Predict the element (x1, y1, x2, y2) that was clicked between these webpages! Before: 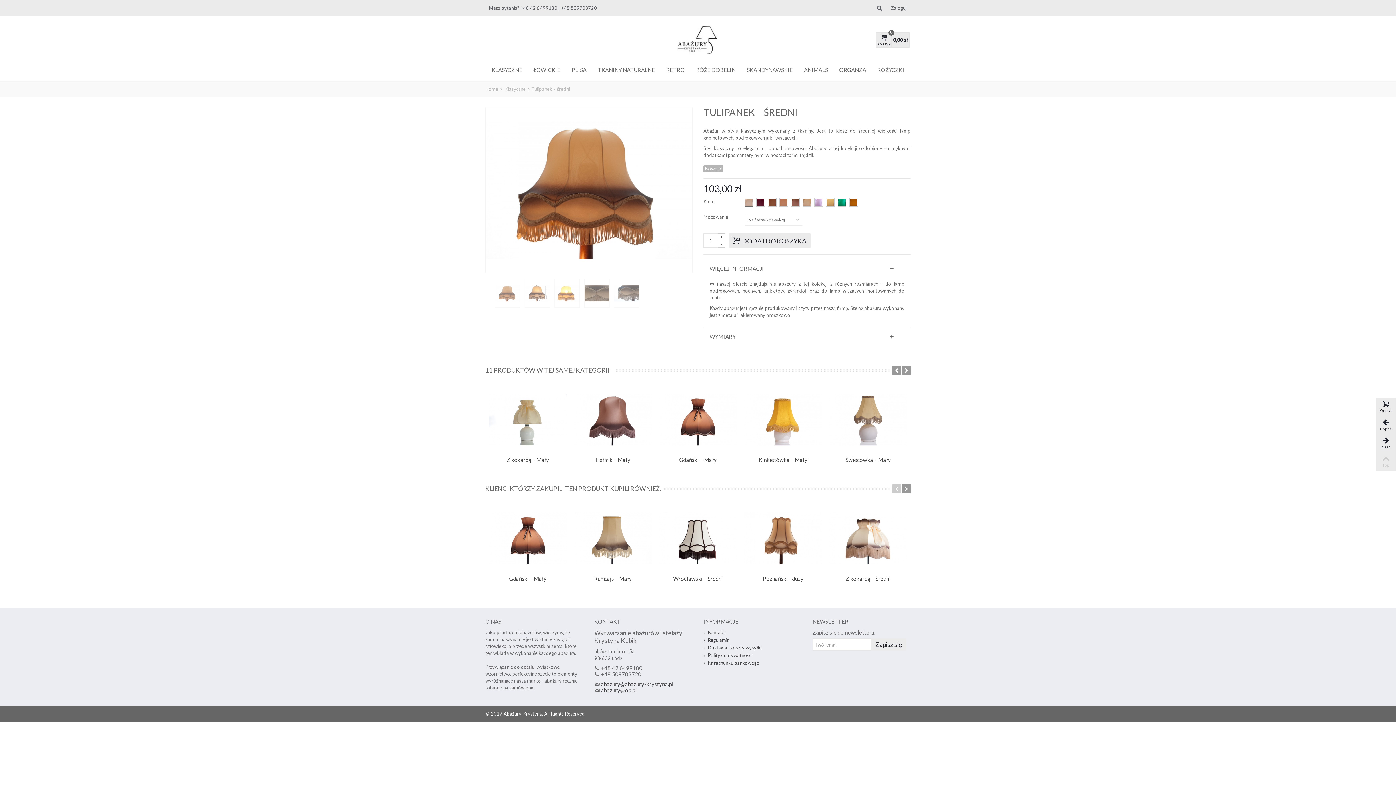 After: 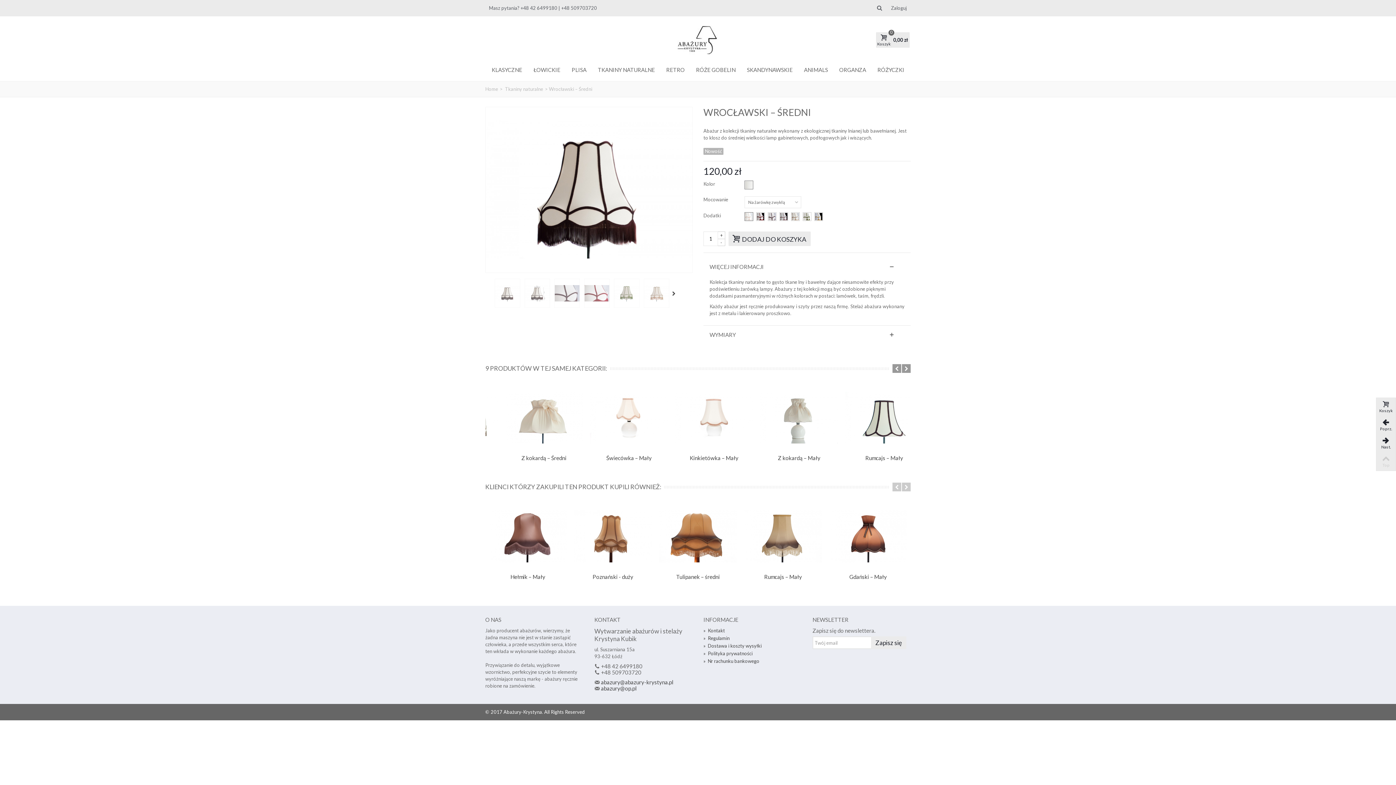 Action: bbox: (659, 504, 737, 572)